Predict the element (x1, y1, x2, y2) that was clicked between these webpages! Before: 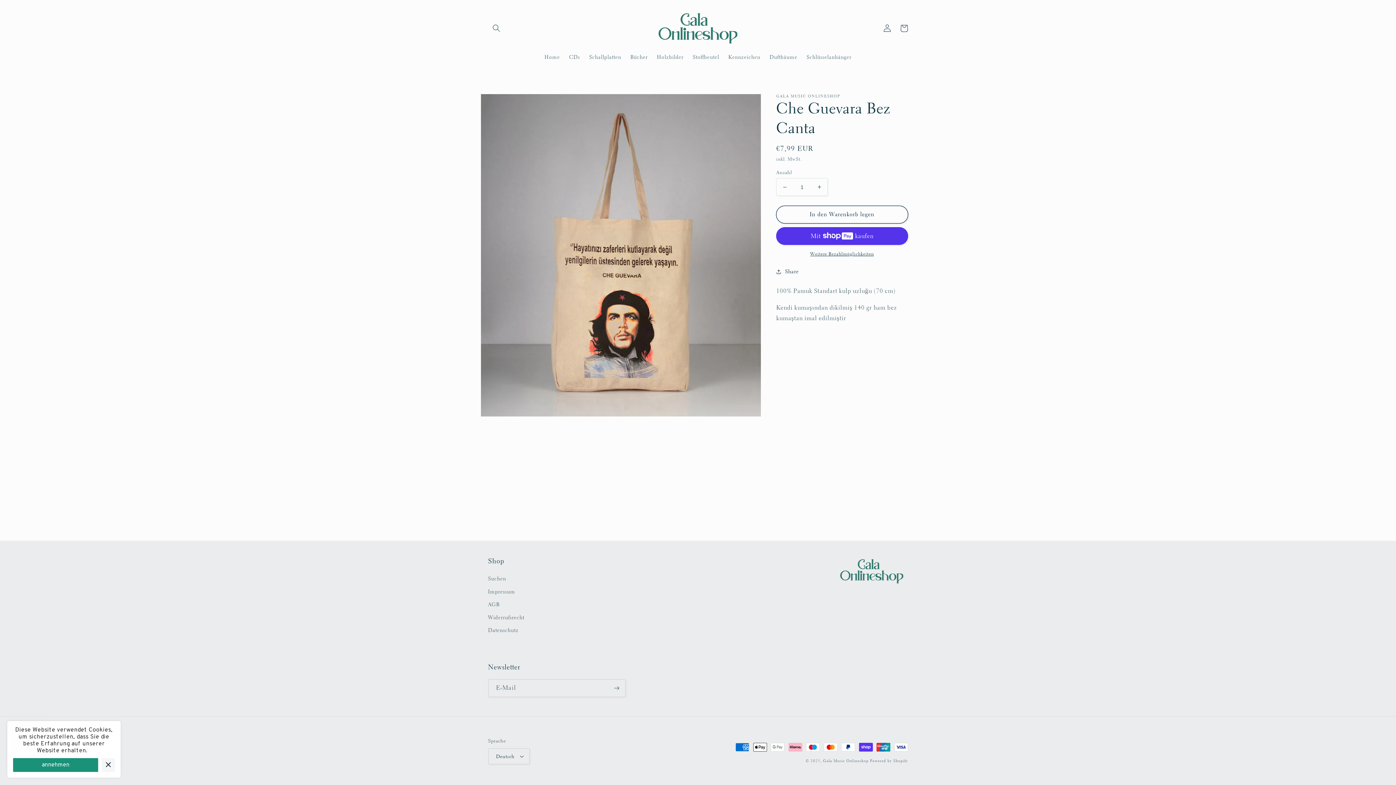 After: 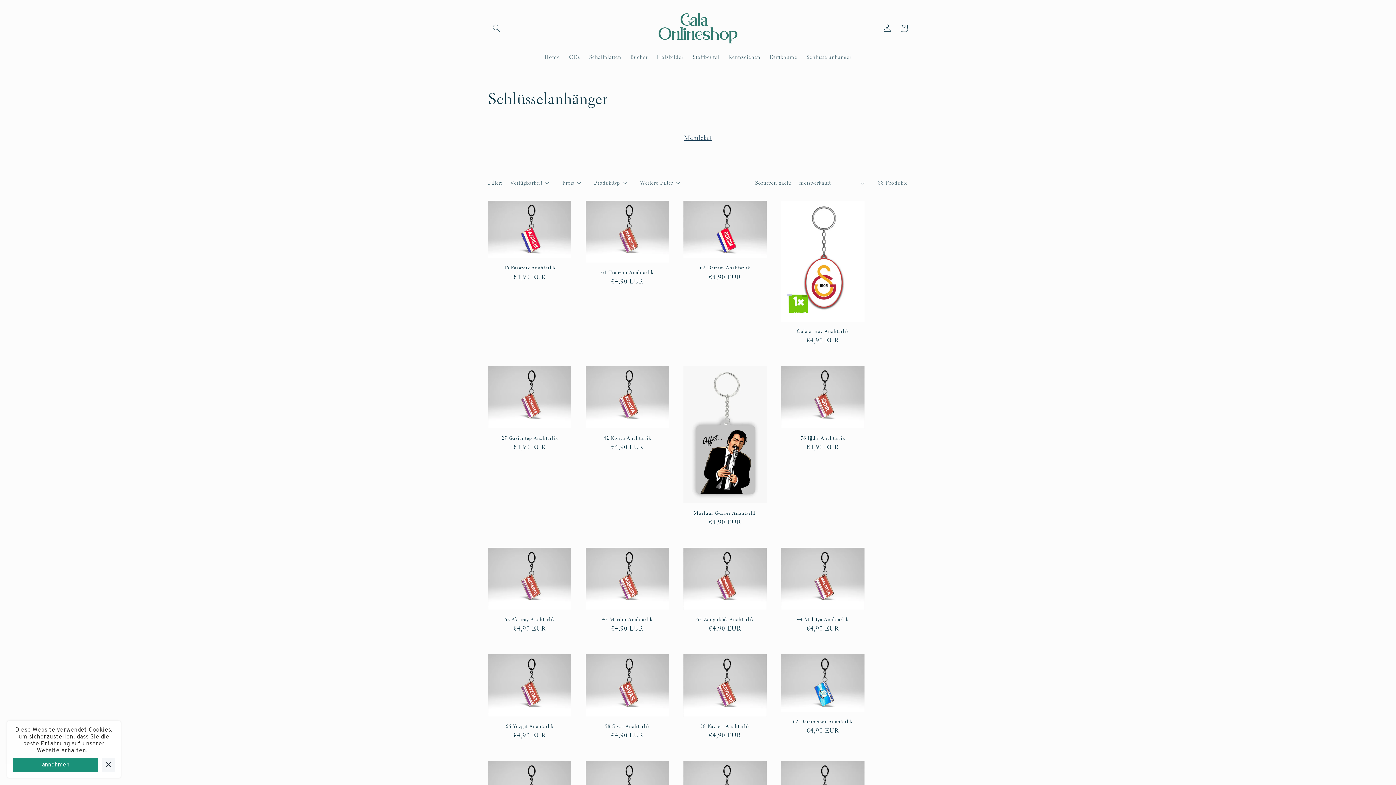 Action: bbox: (802, 49, 856, 65) label: Schlüsselanhänger